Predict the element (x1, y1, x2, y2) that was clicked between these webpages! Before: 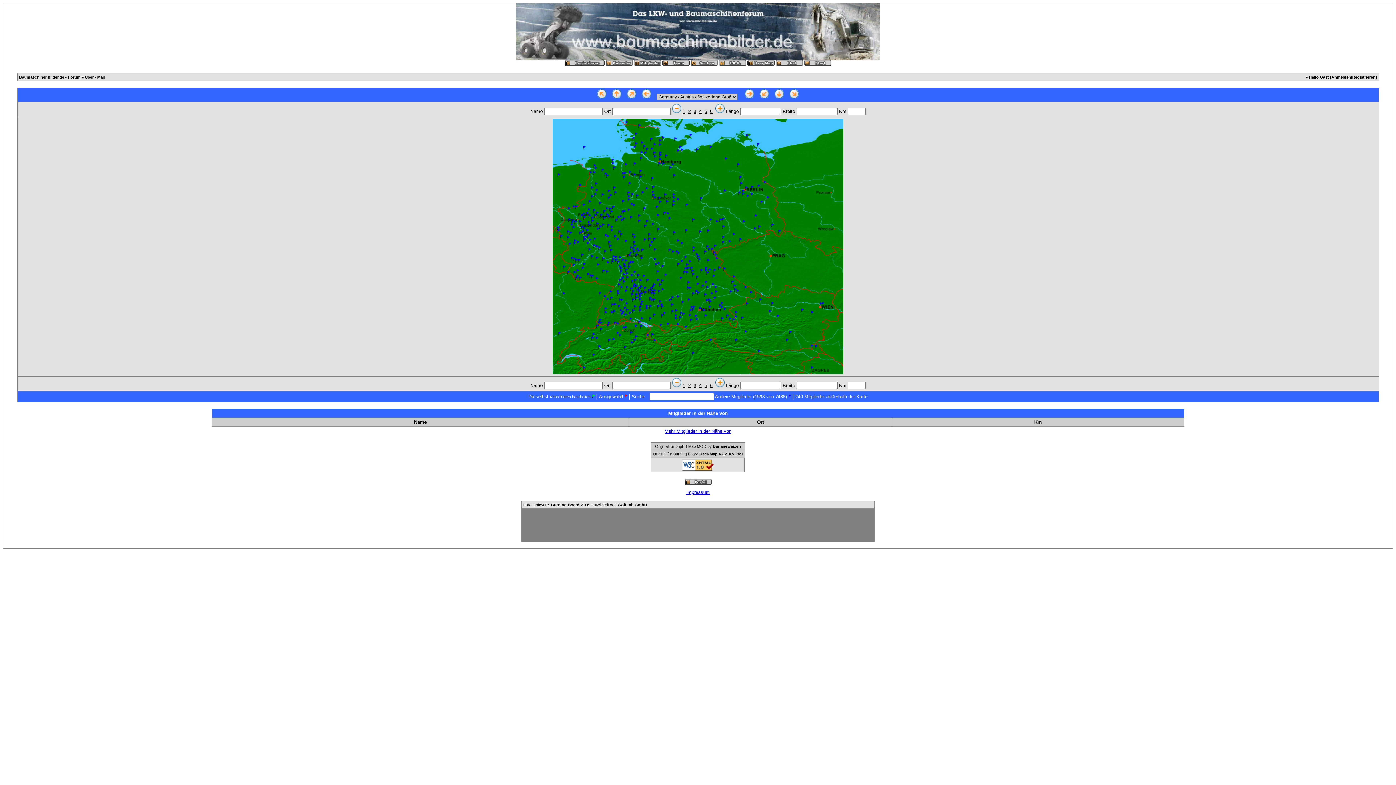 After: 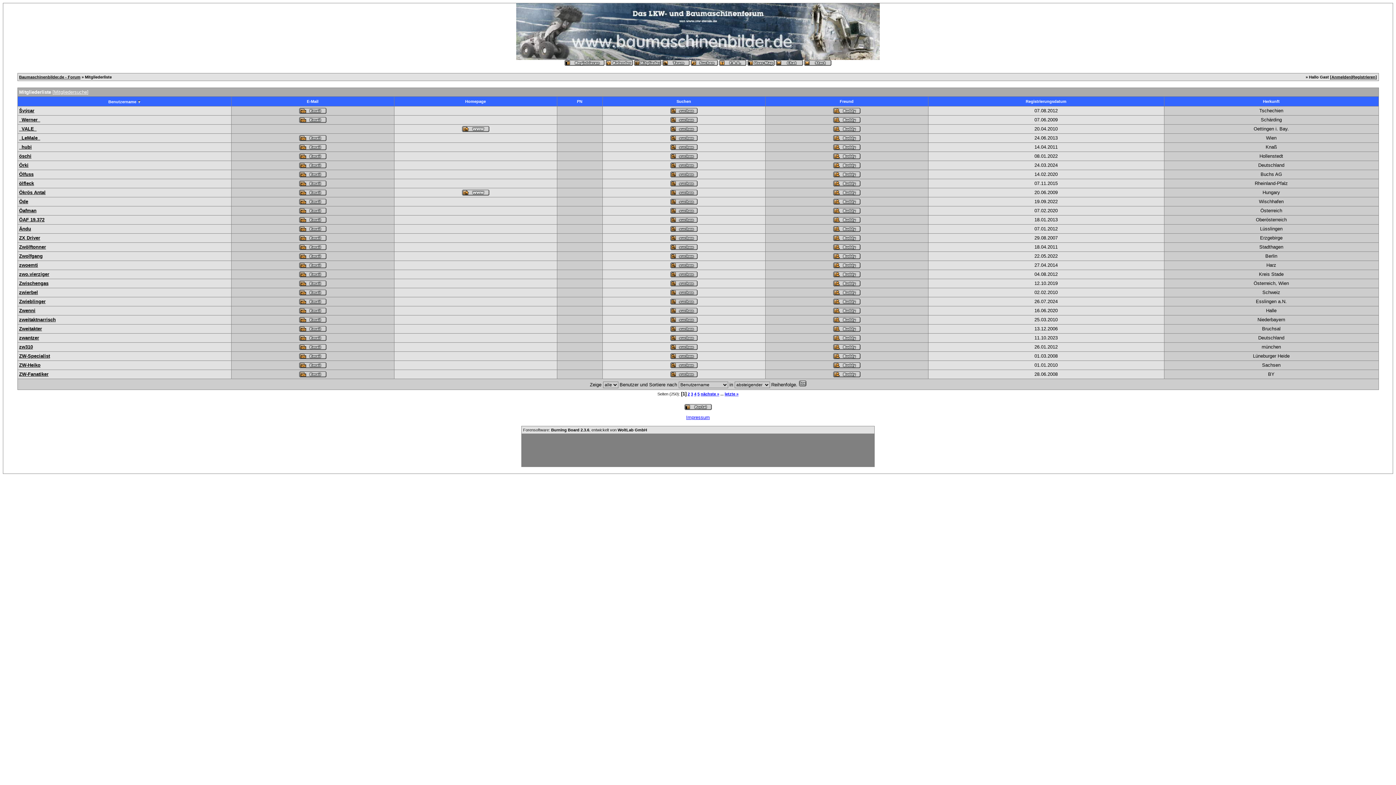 Action: bbox: (634, 62, 661, 66)